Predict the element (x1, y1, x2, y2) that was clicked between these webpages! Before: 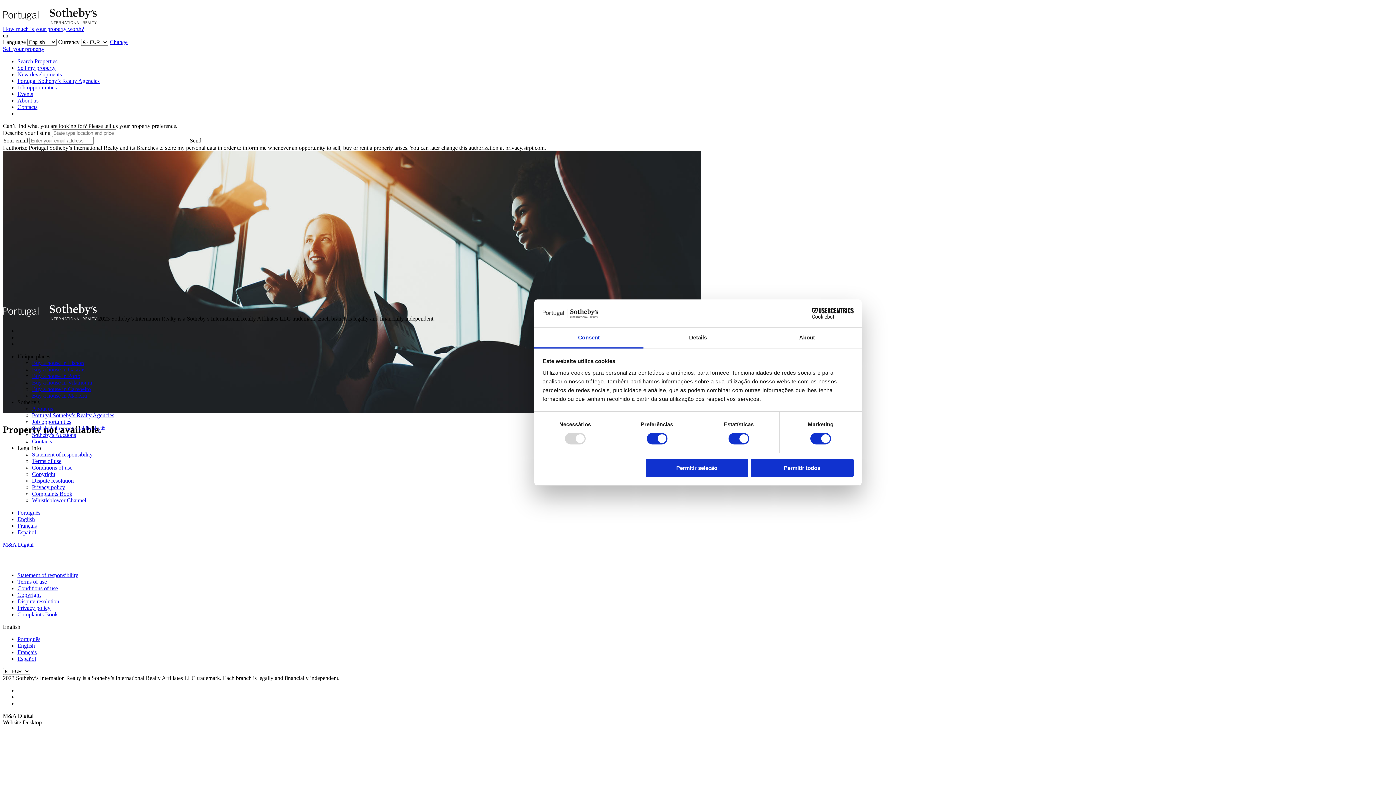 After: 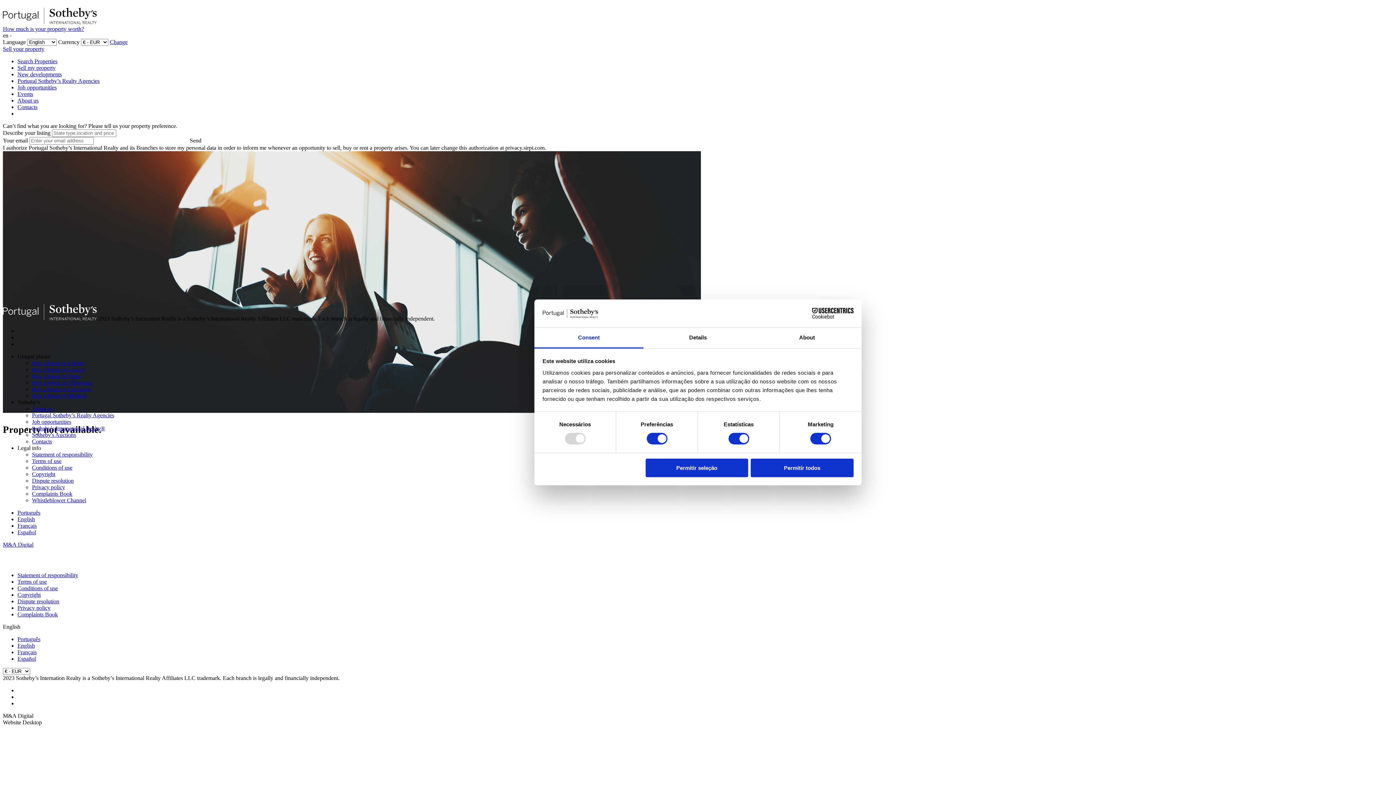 Action: label: Complaints Book bbox: (32, 491, 72, 497)